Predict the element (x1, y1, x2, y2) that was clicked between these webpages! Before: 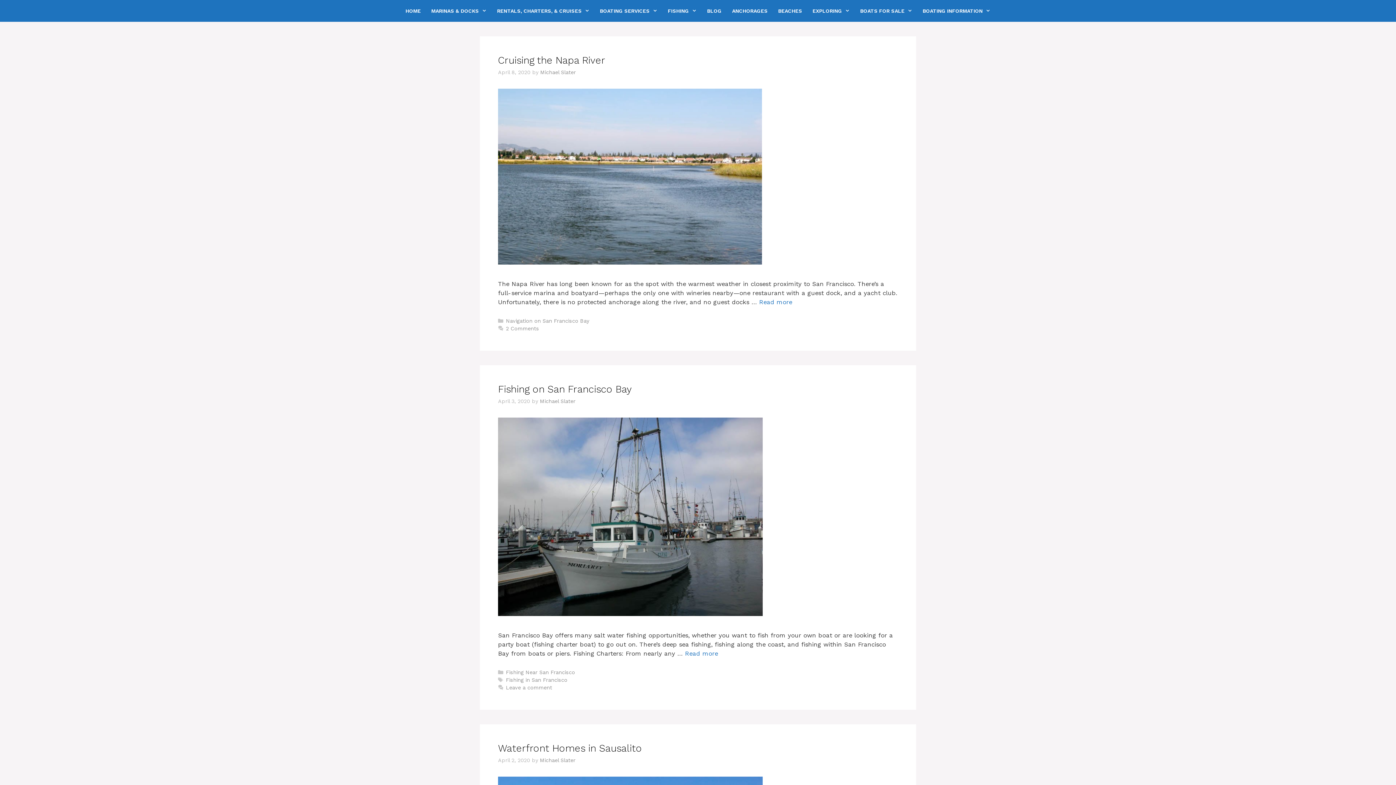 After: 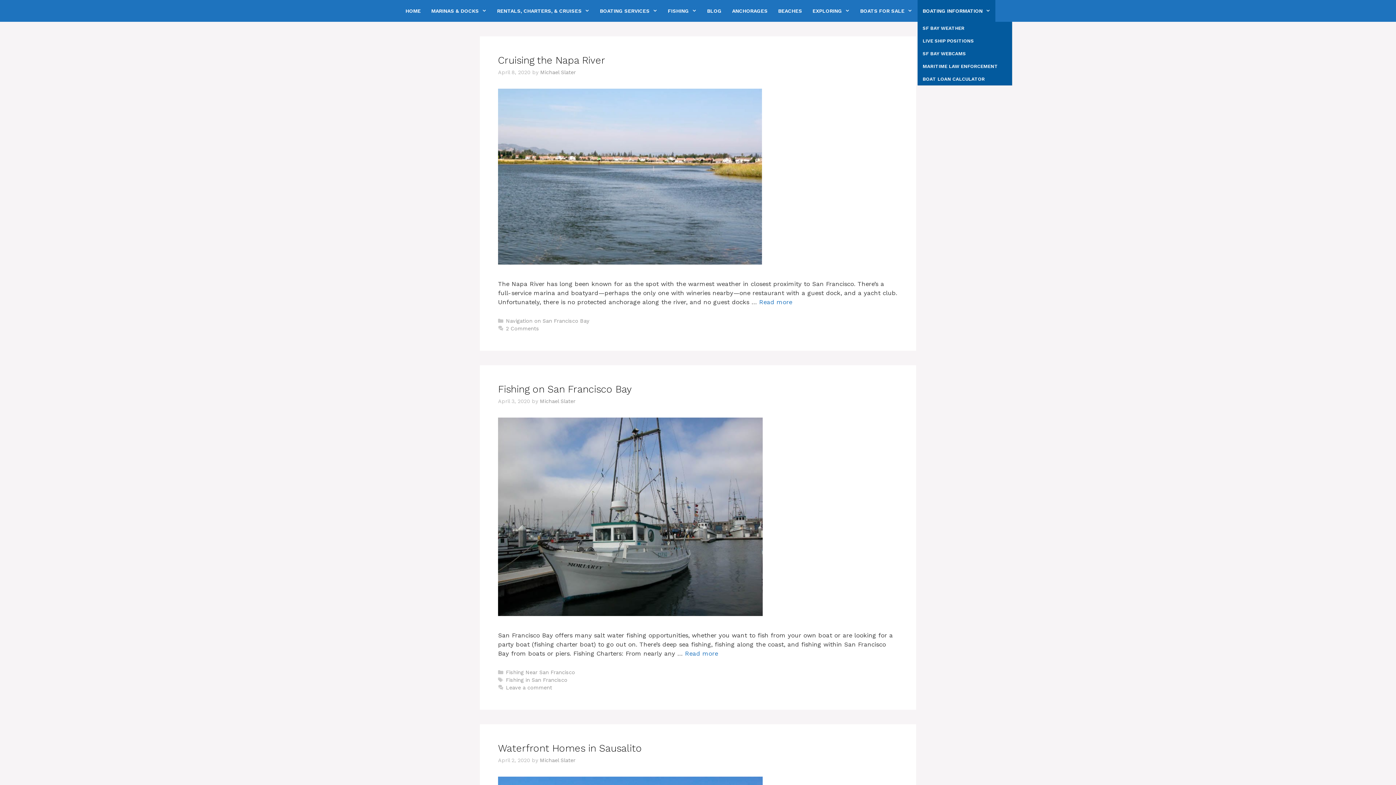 Action: bbox: (917, 0, 995, 21) label: BOATING INFORMATION